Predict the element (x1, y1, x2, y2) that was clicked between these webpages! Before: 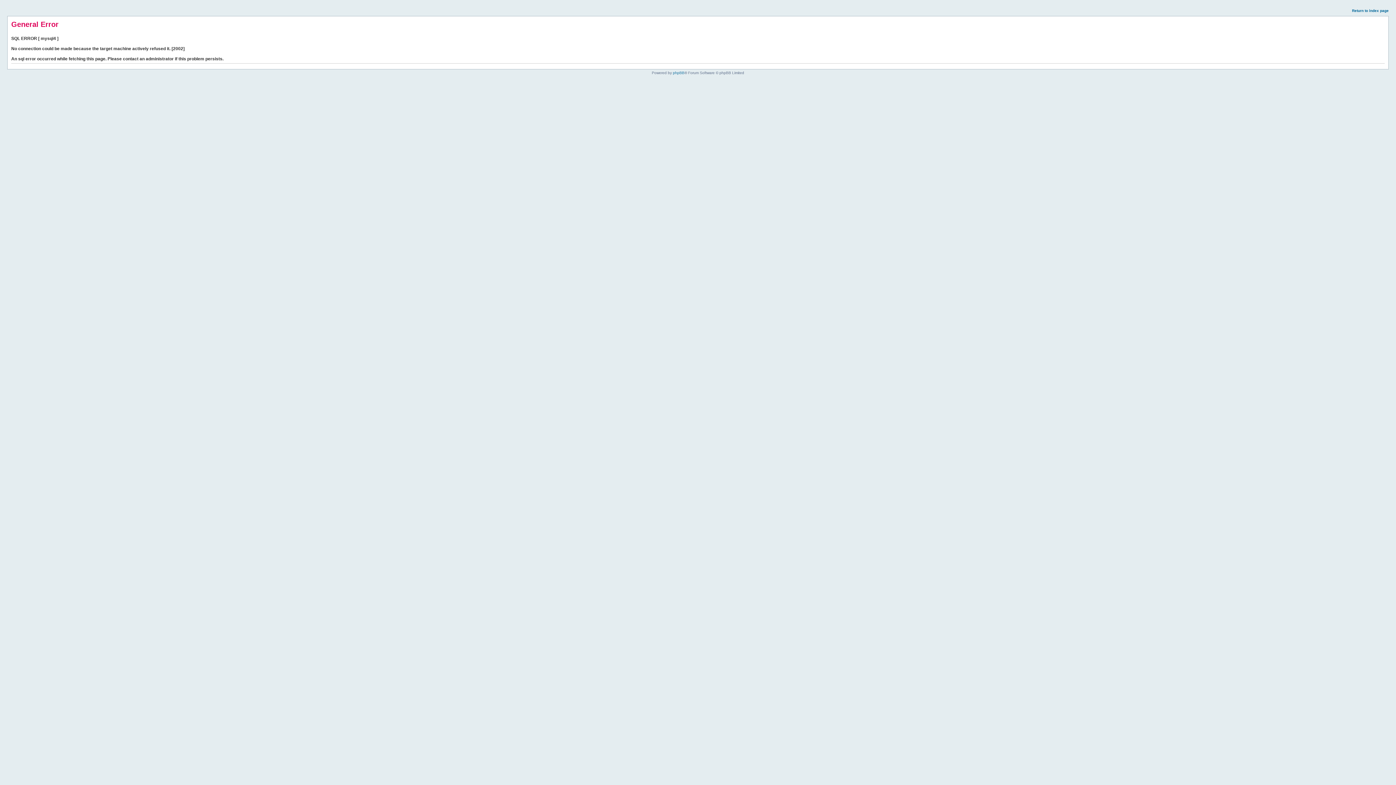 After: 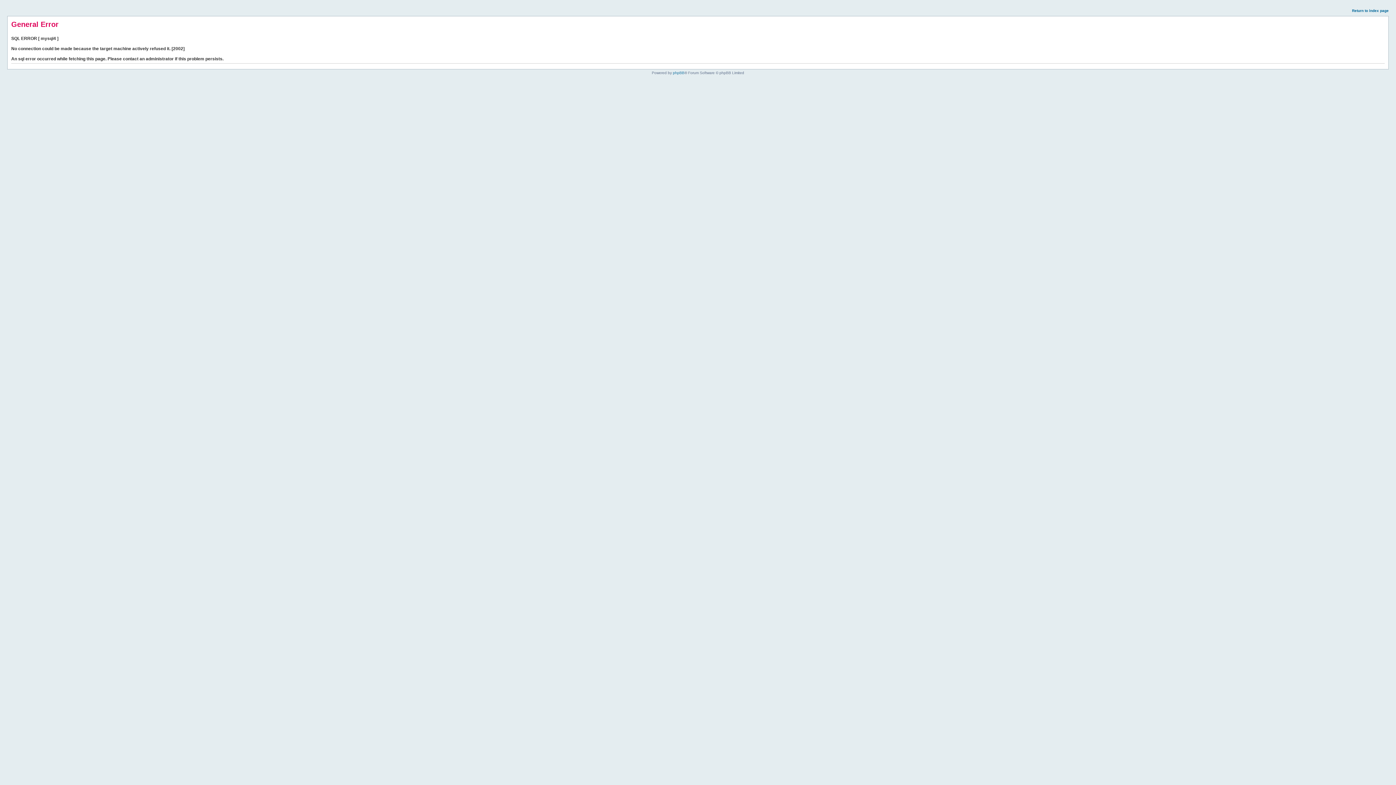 Action: bbox: (1352, 8, 1389, 12) label: Return to index page